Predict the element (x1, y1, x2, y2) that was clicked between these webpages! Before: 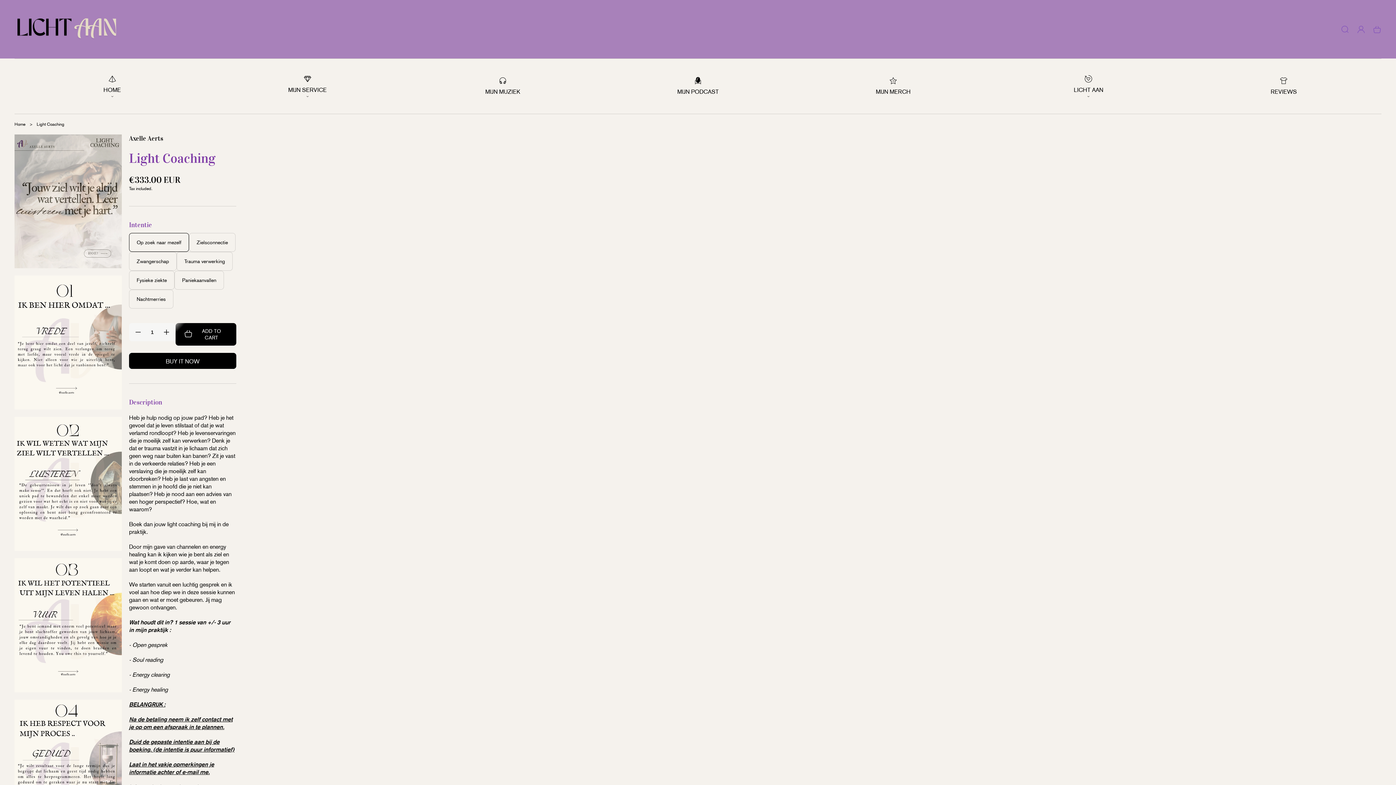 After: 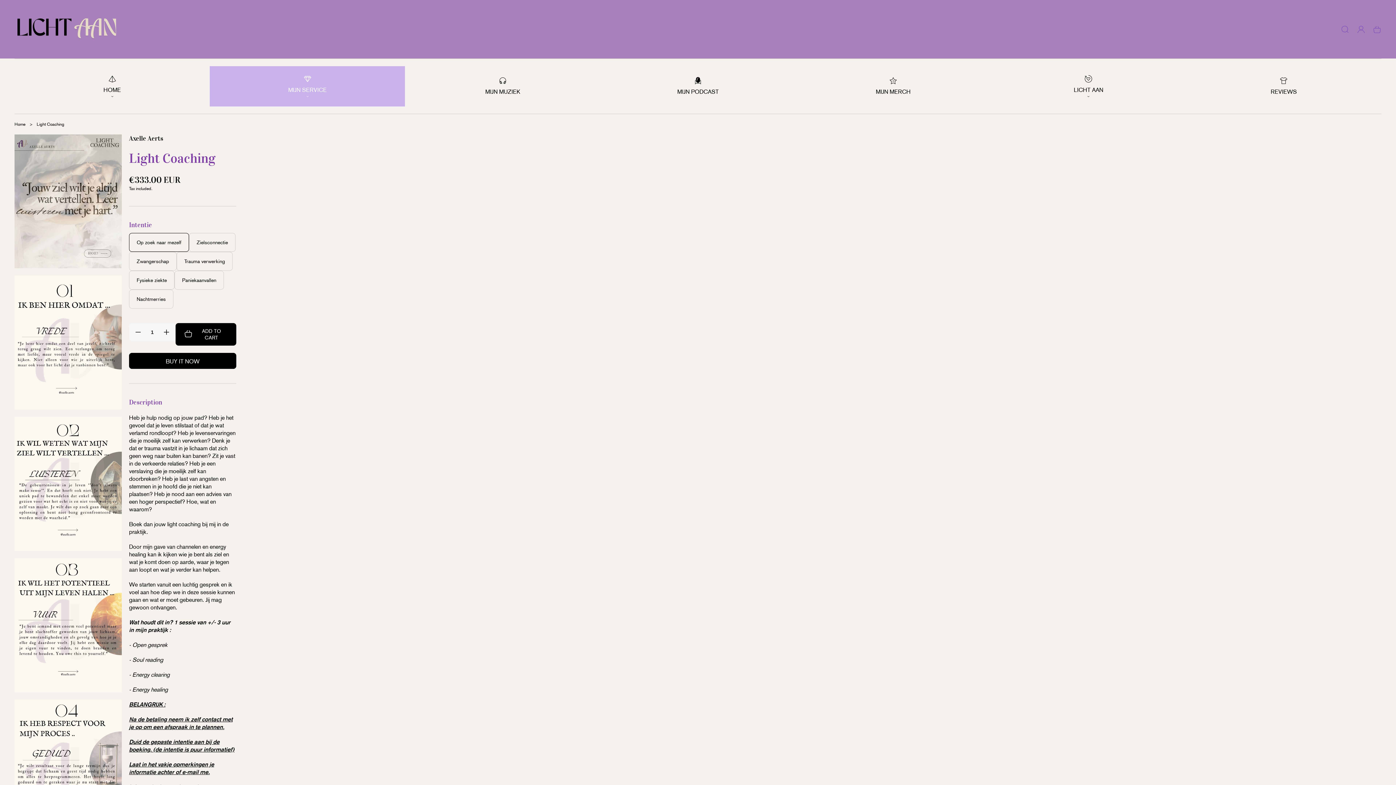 Action: label: MIJN SERVICE bbox: (209, 66, 405, 106)